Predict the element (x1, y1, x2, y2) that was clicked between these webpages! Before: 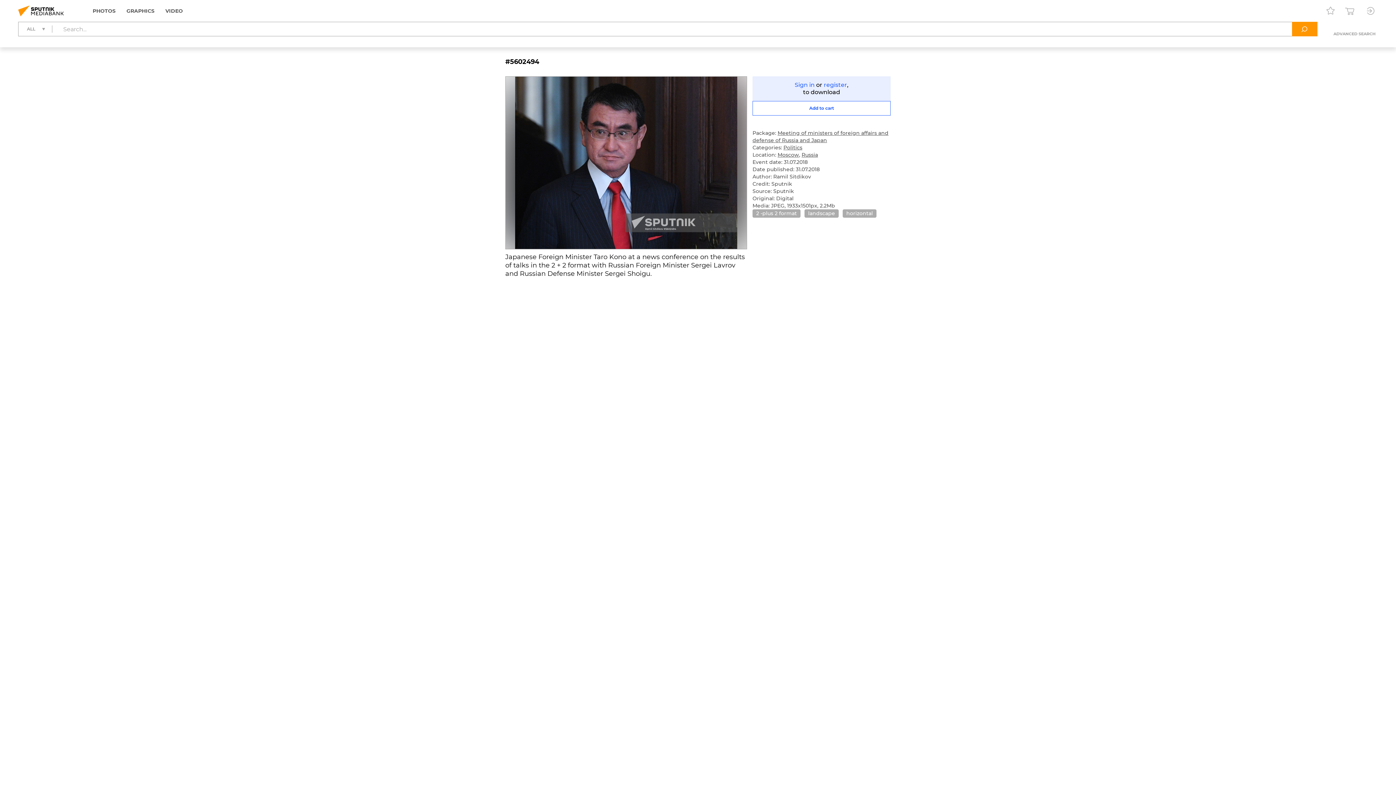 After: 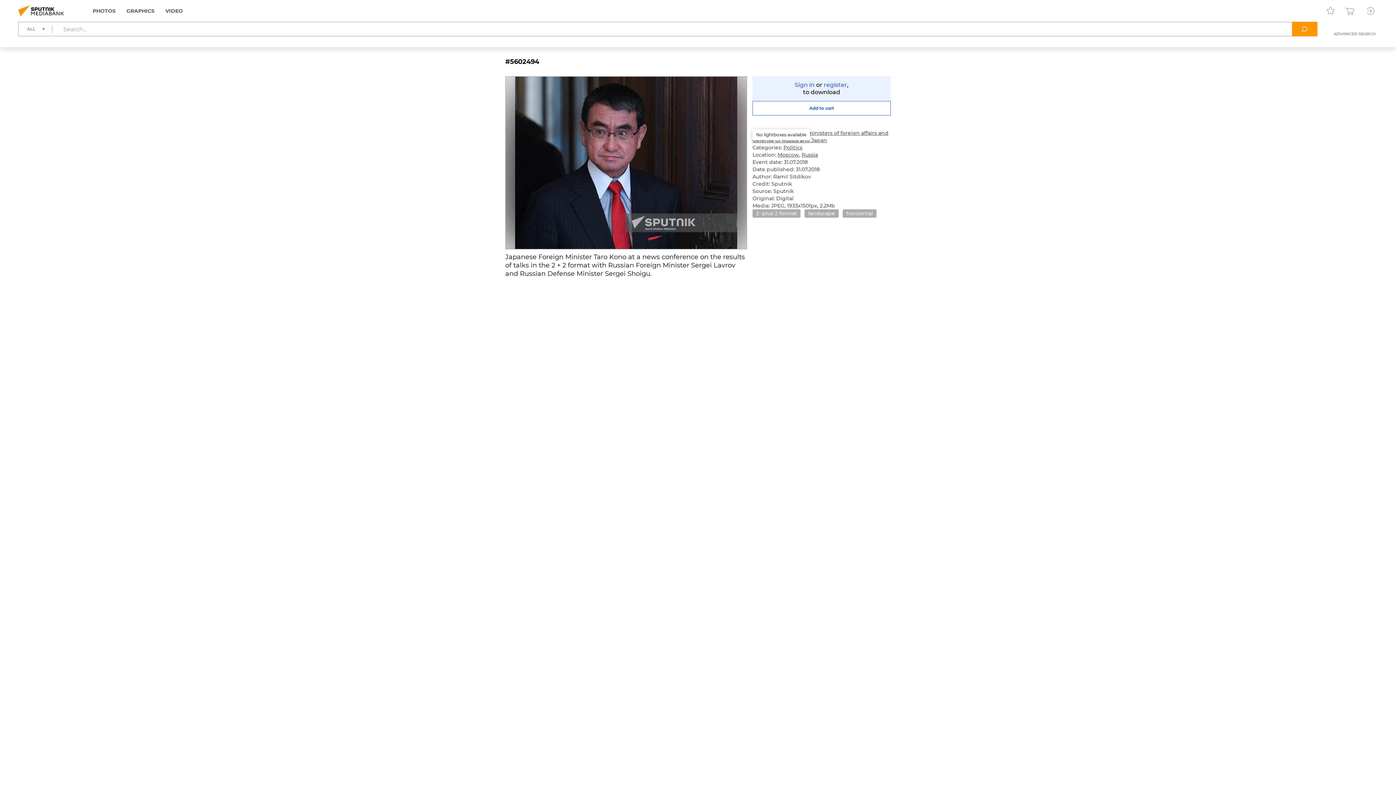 Action: bbox: (752, 115, 766, 129)